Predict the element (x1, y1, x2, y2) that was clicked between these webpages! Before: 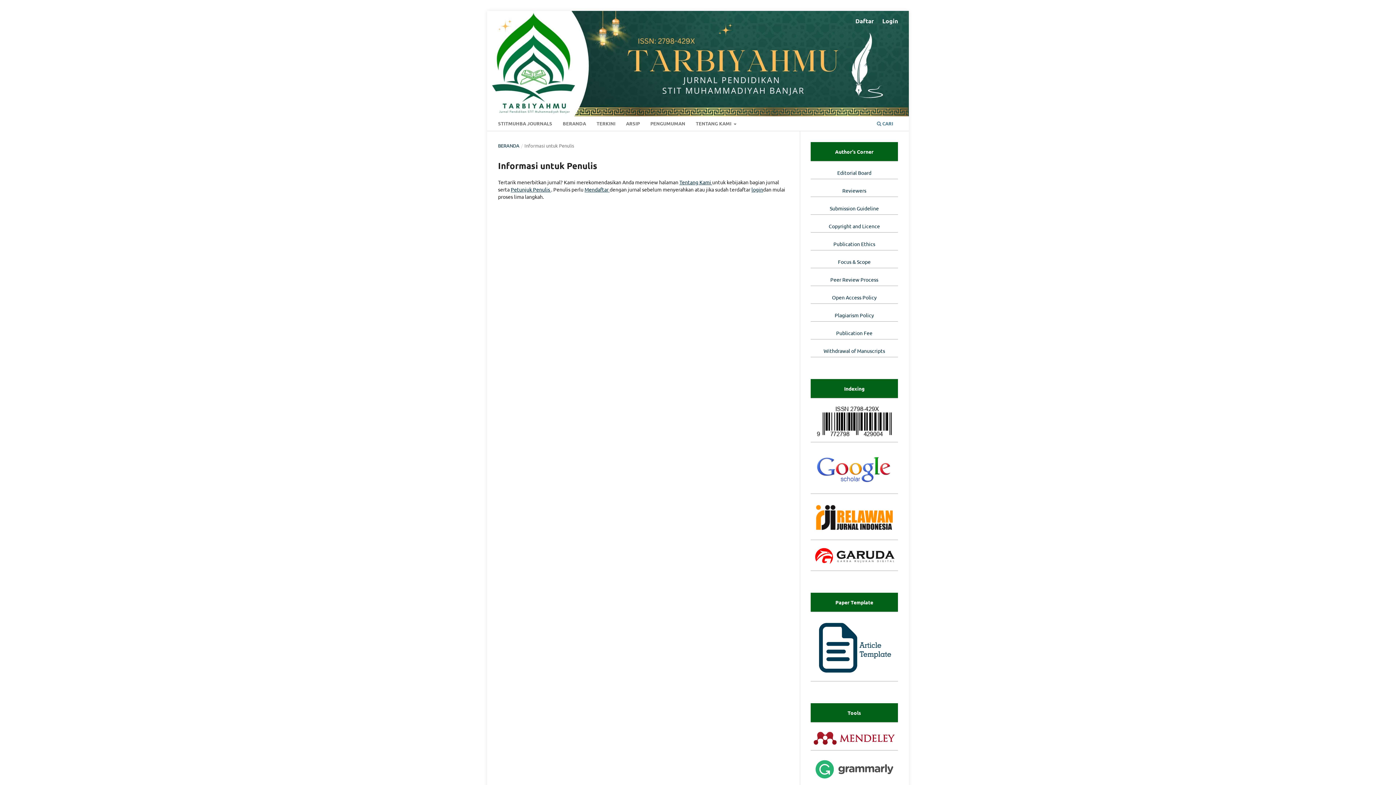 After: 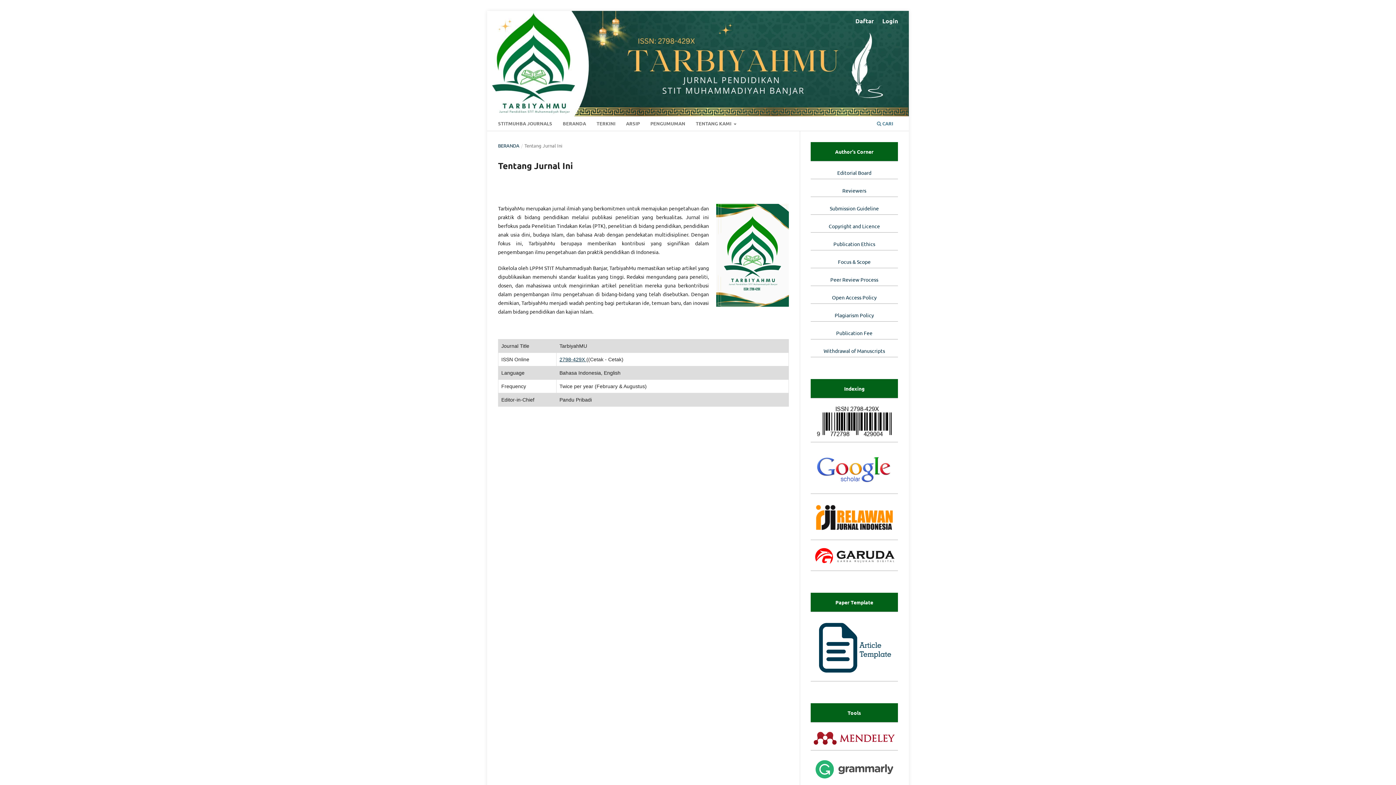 Action: bbox: (679, 178, 712, 185) label: Tentang Kami 